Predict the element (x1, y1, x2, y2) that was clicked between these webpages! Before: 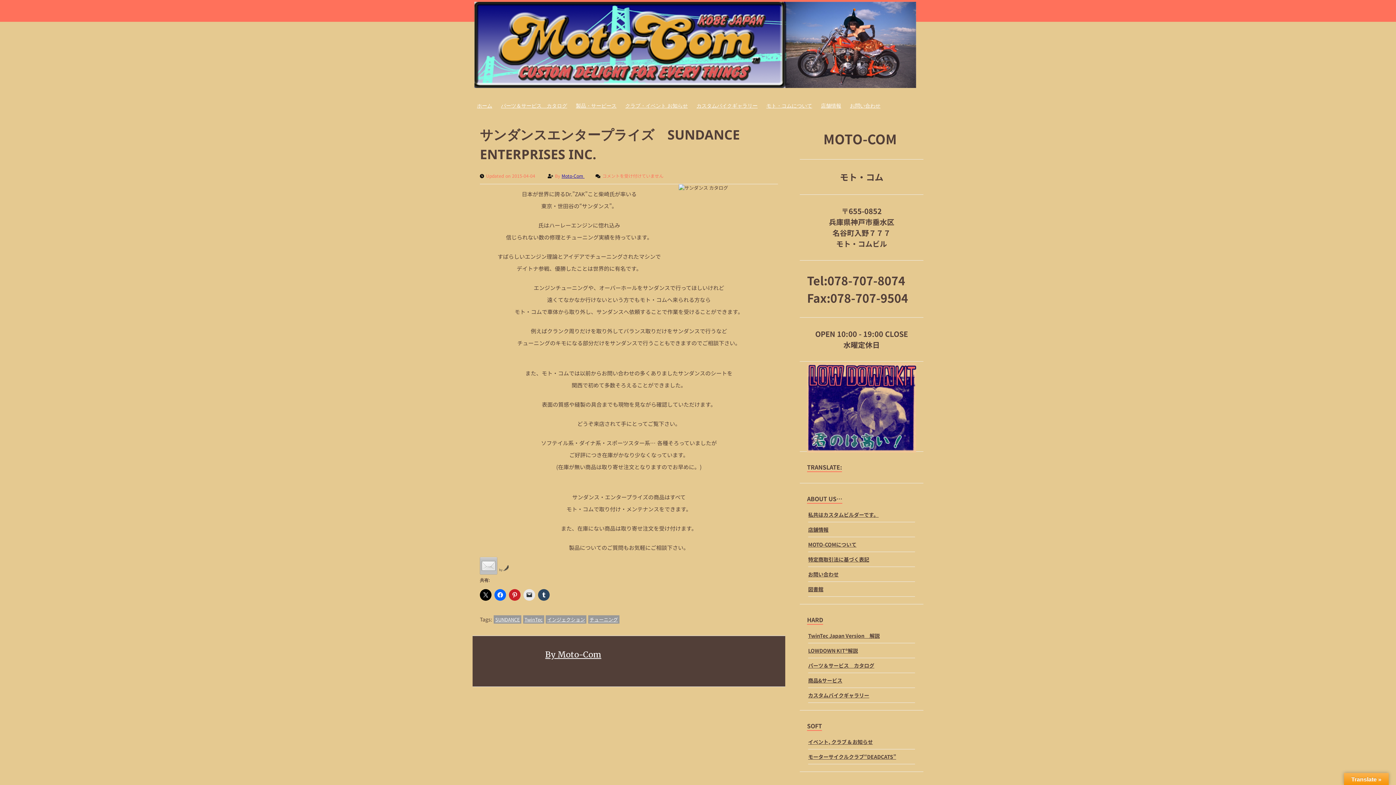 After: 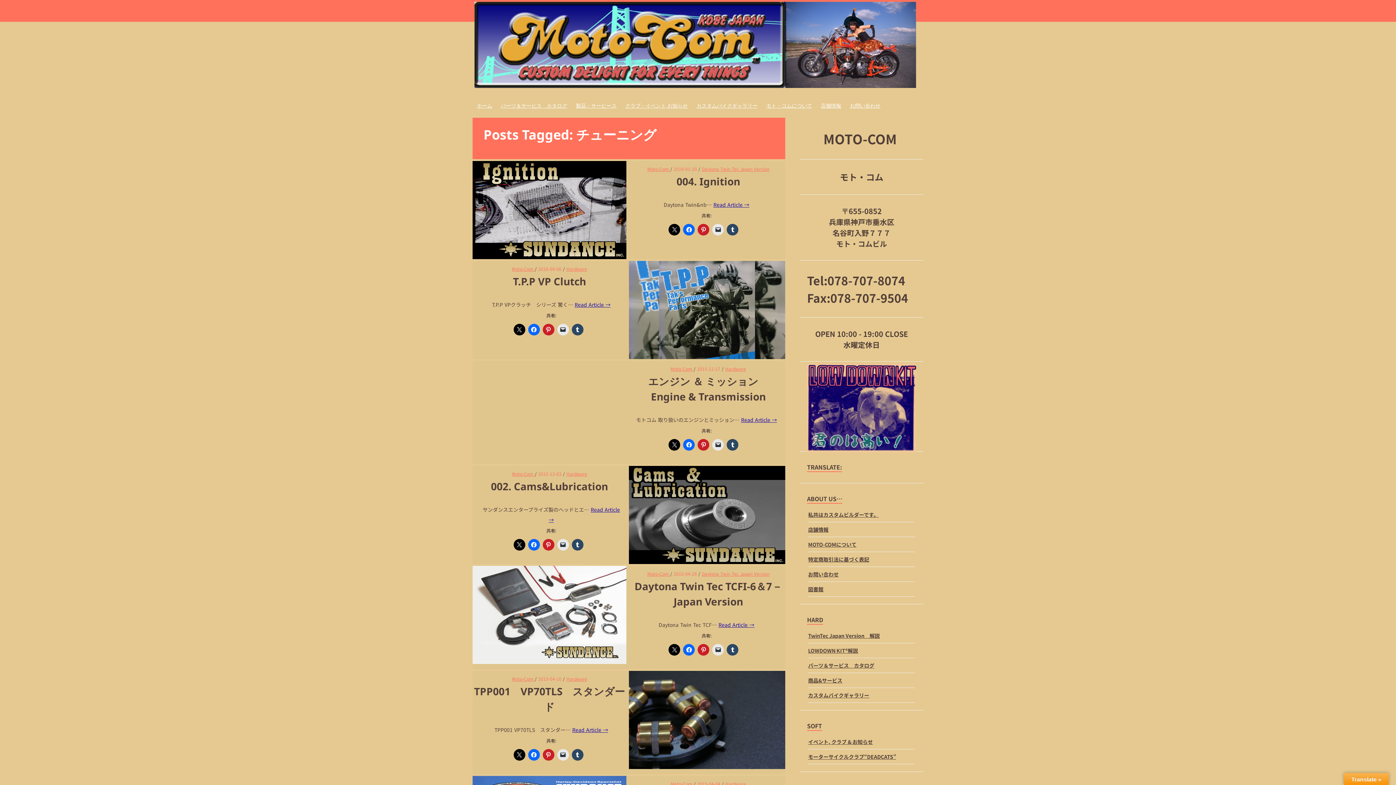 Action: bbox: (588, 615, 619, 624) label: チューニング